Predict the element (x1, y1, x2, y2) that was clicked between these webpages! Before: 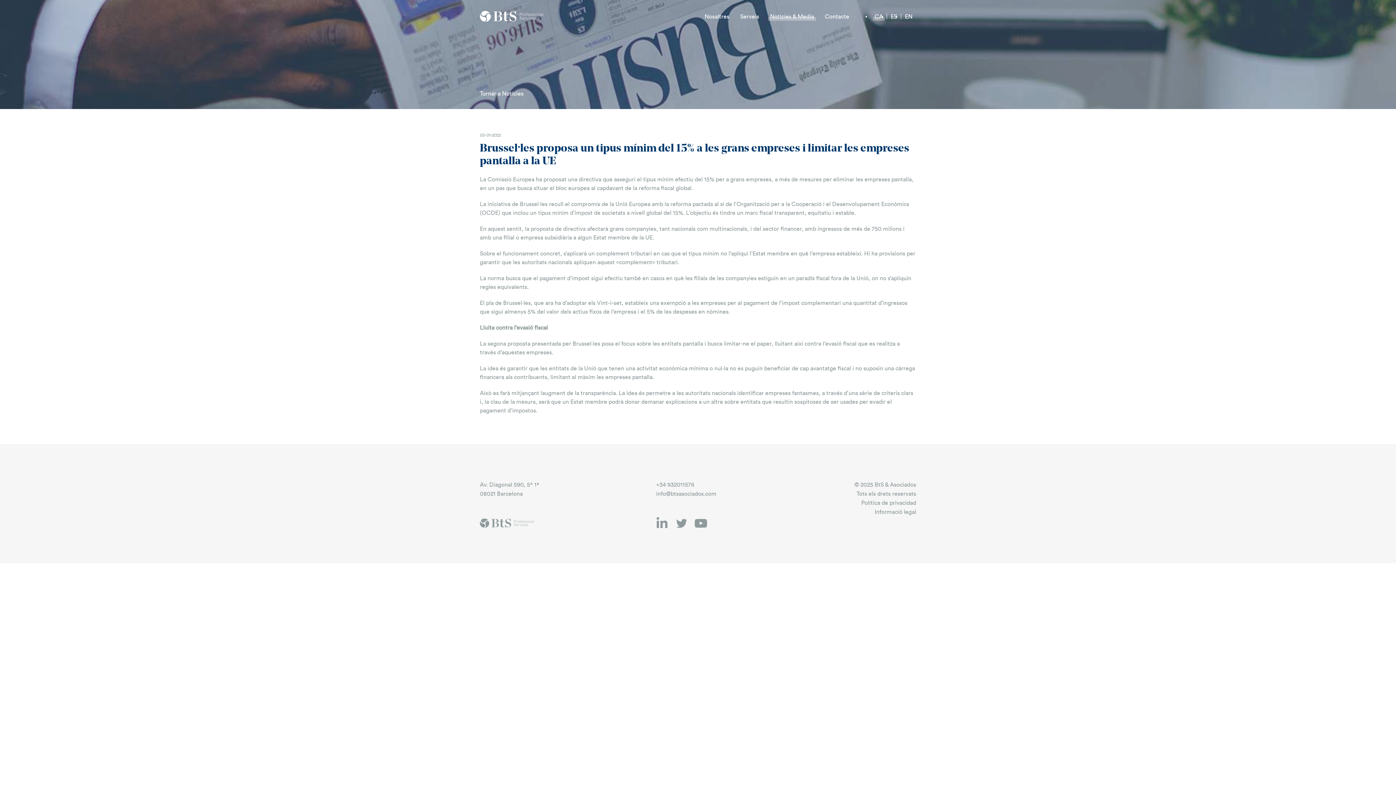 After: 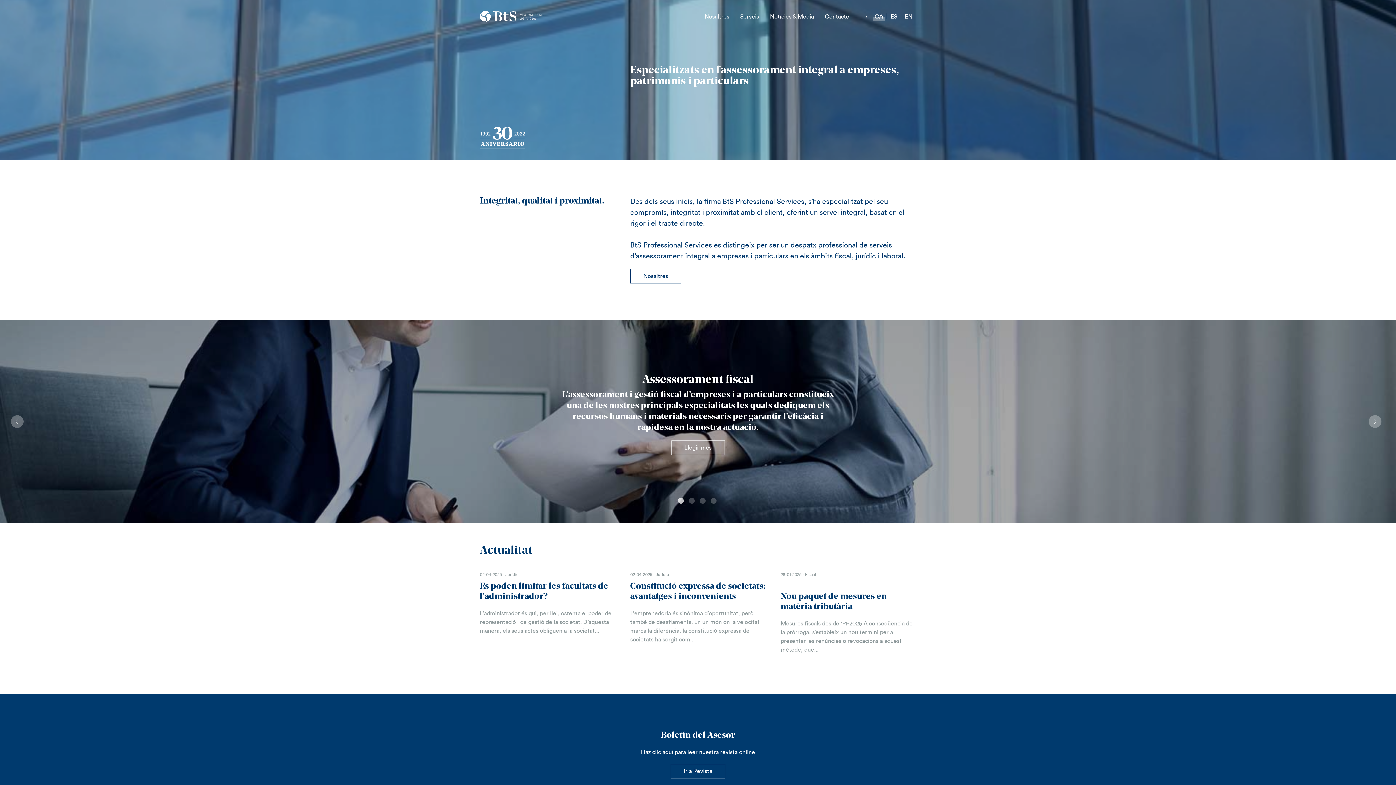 Action: bbox: (480, 10, 544, 21)